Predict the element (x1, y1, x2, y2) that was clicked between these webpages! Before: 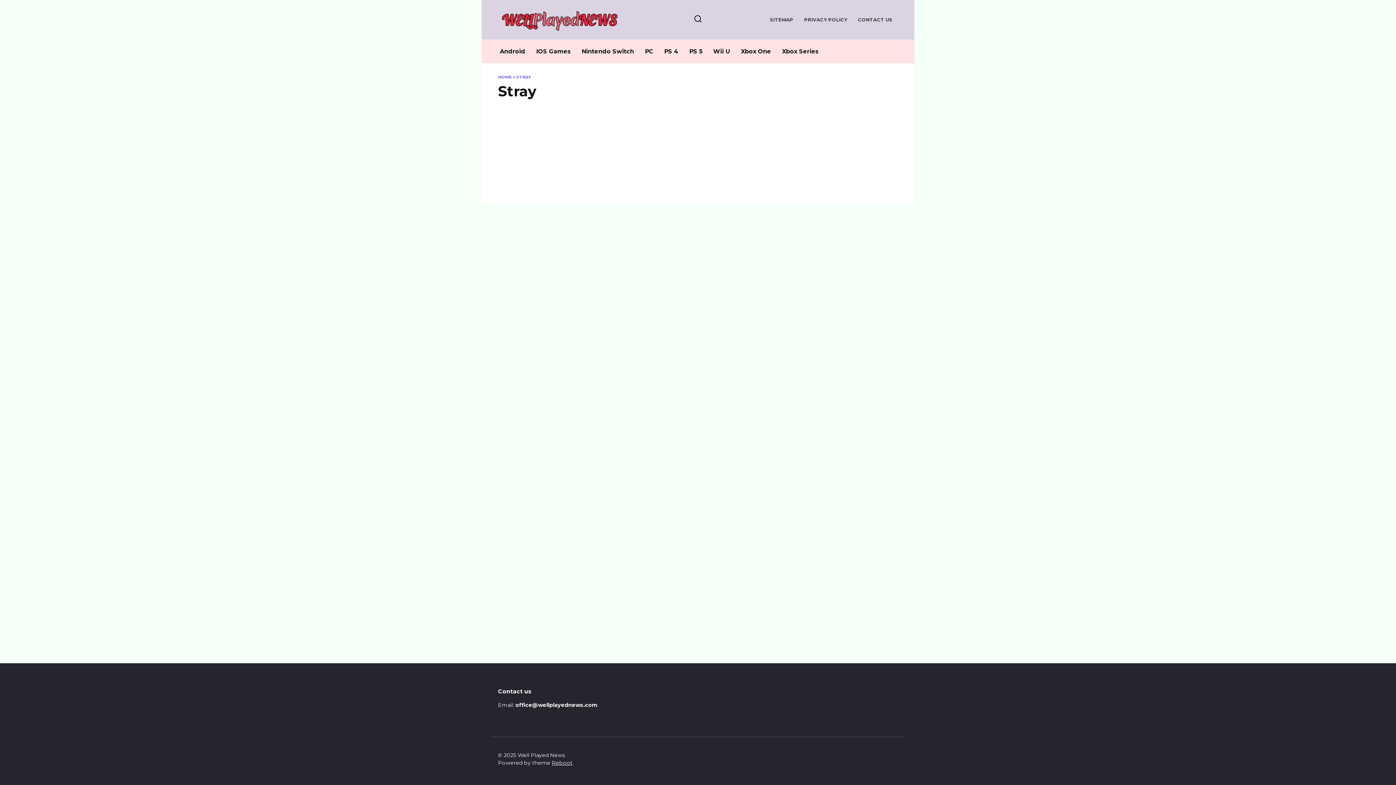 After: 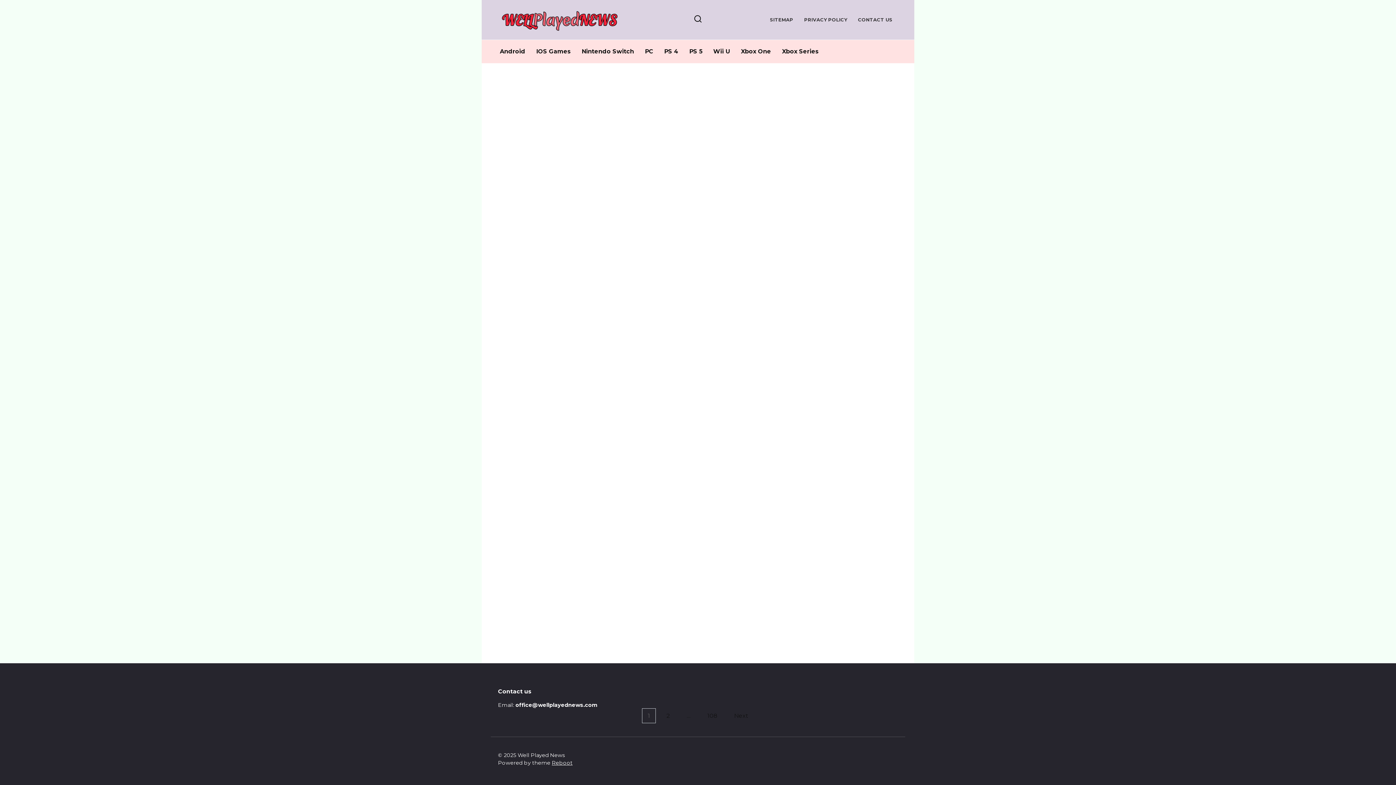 Action: label: HOME bbox: (498, 74, 512, 79)